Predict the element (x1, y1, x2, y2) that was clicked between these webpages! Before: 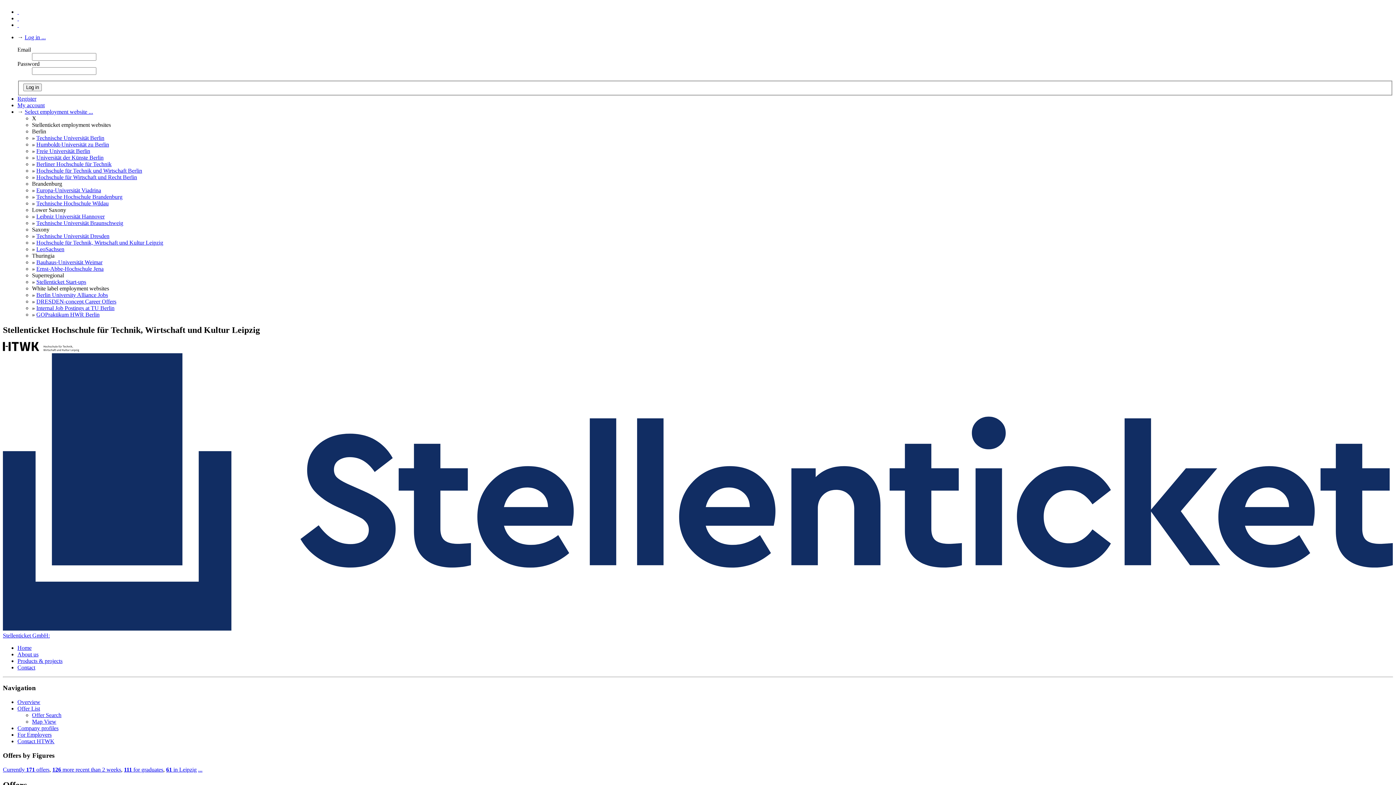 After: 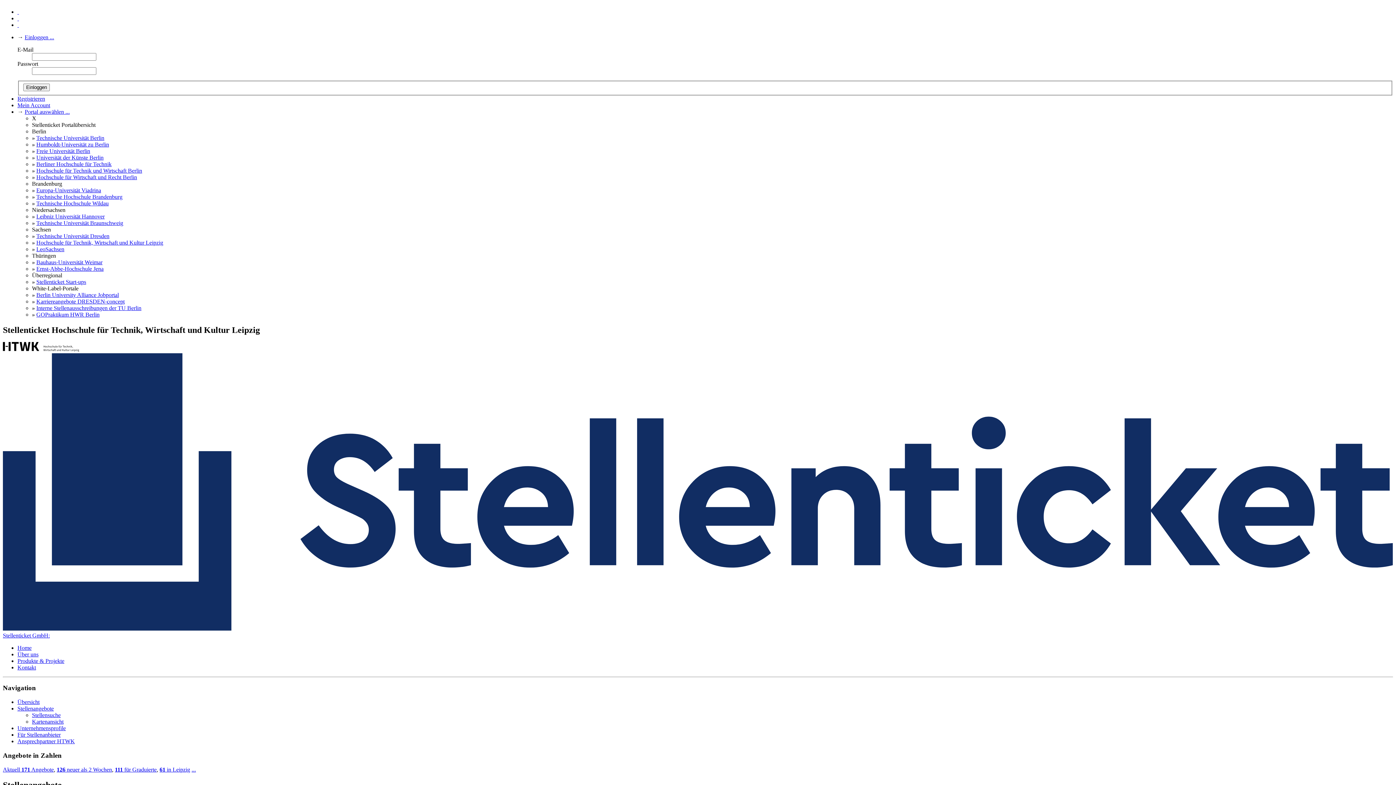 Action: label:   bbox: (17, 5, 18, 12)